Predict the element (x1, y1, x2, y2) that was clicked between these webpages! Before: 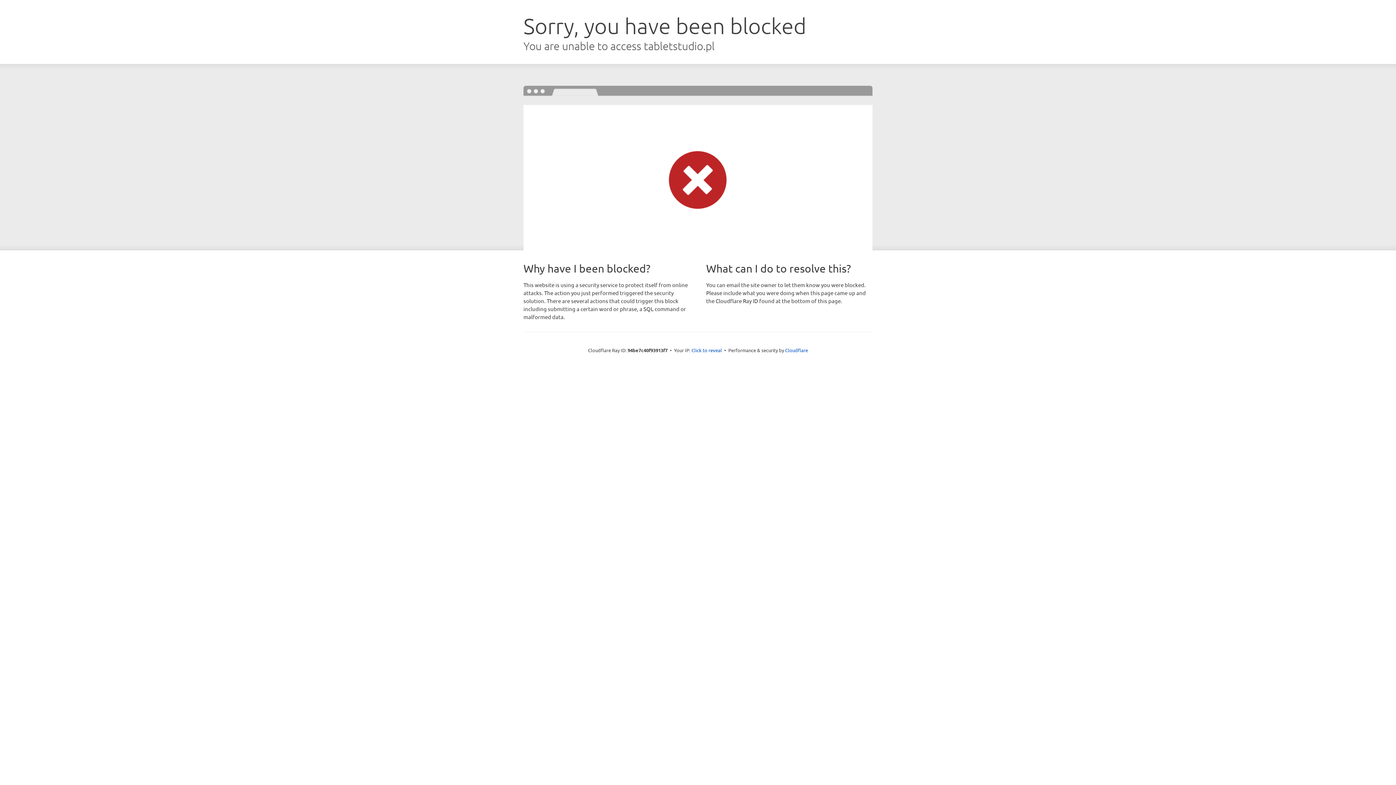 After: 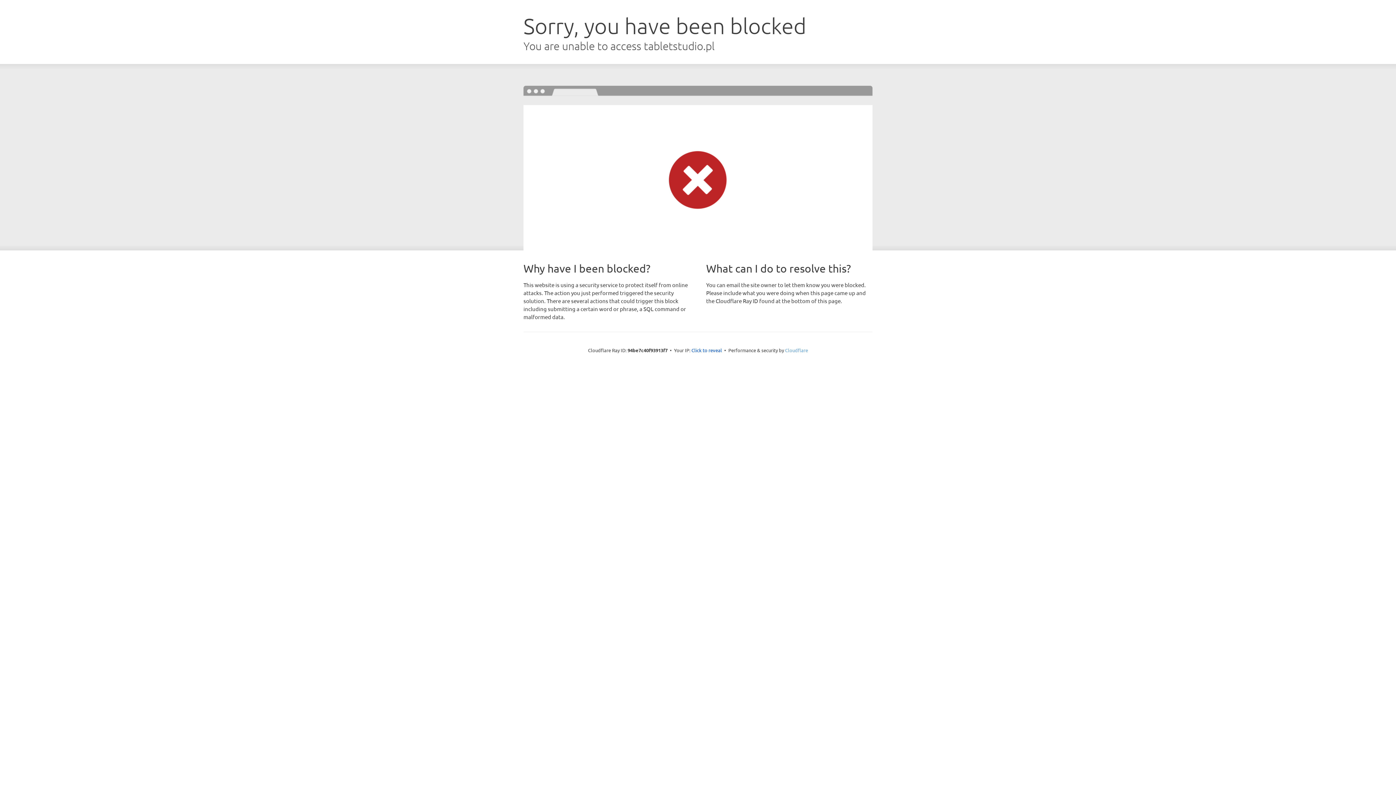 Action: bbox: (785, 347, 808, 353) label: Cloudflare